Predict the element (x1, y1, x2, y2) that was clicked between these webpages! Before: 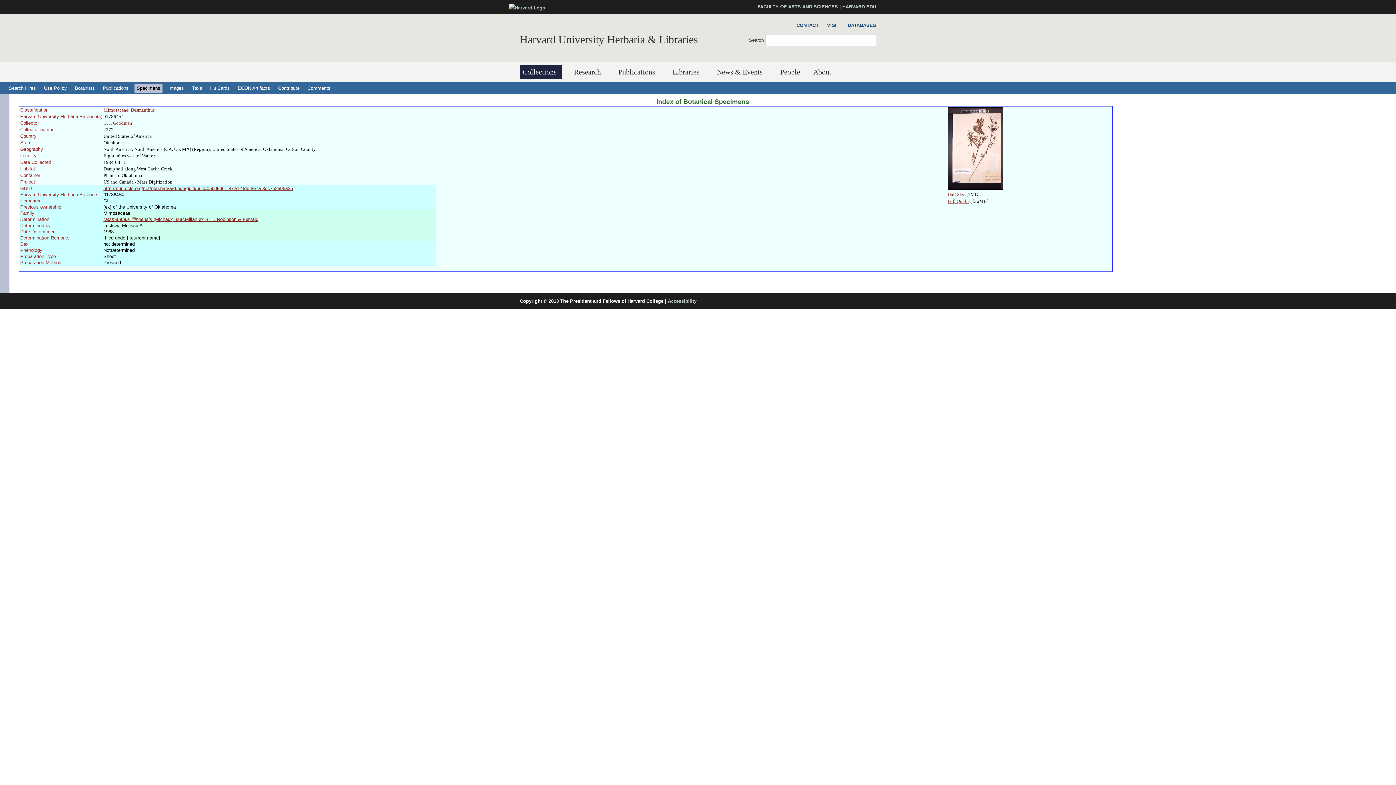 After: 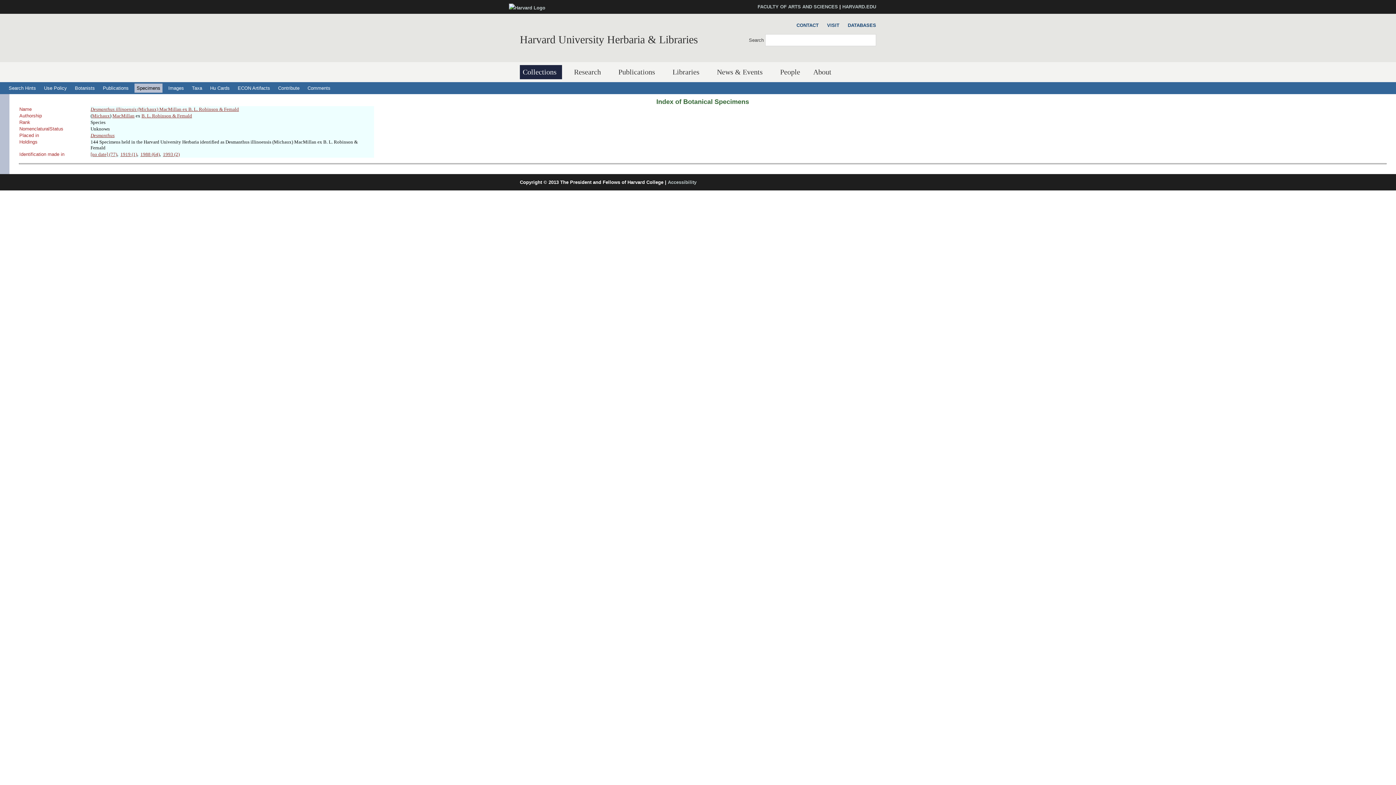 Action: bbox: (103, 216, 258, 222) label: Desmanthus illinoensis (Michaux) MacMillan ex B. L. Robinson & Fernald